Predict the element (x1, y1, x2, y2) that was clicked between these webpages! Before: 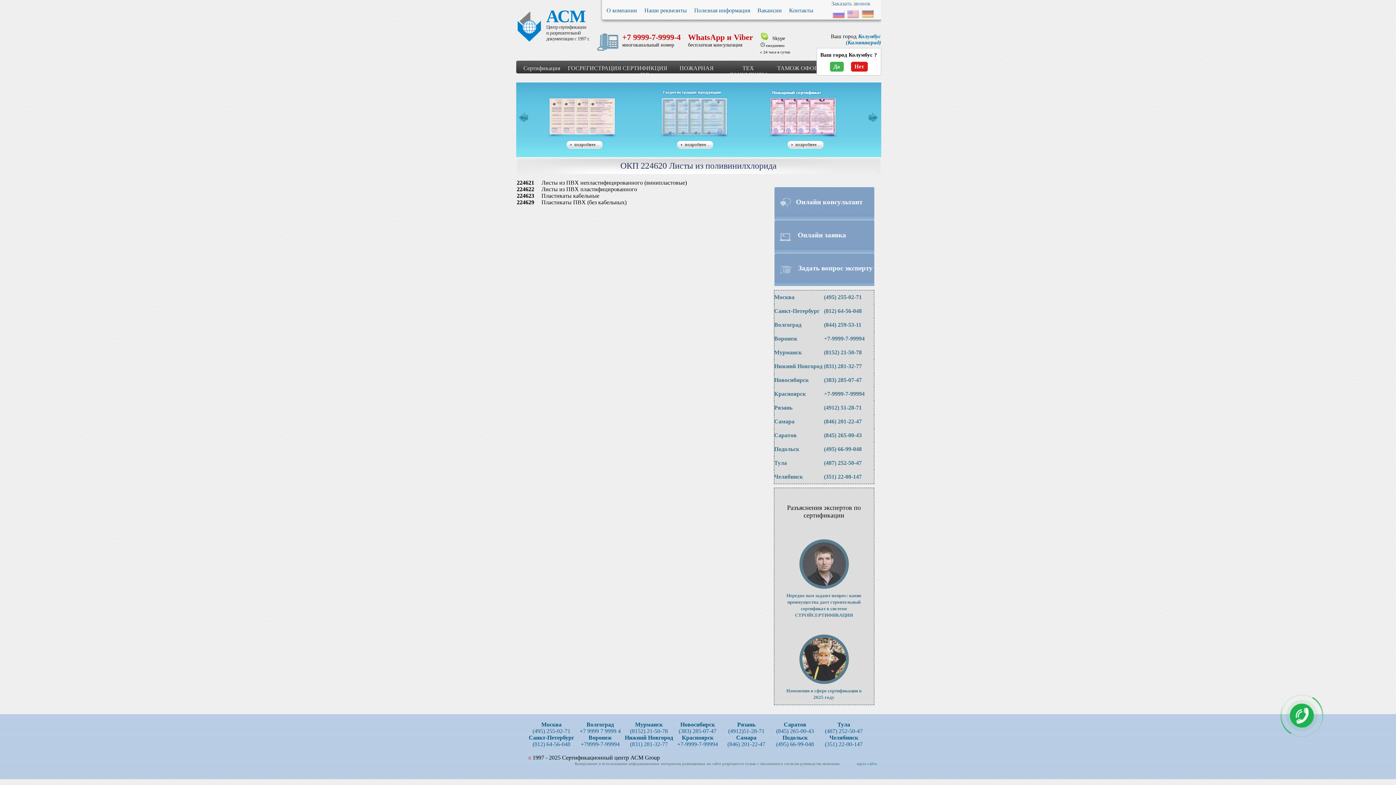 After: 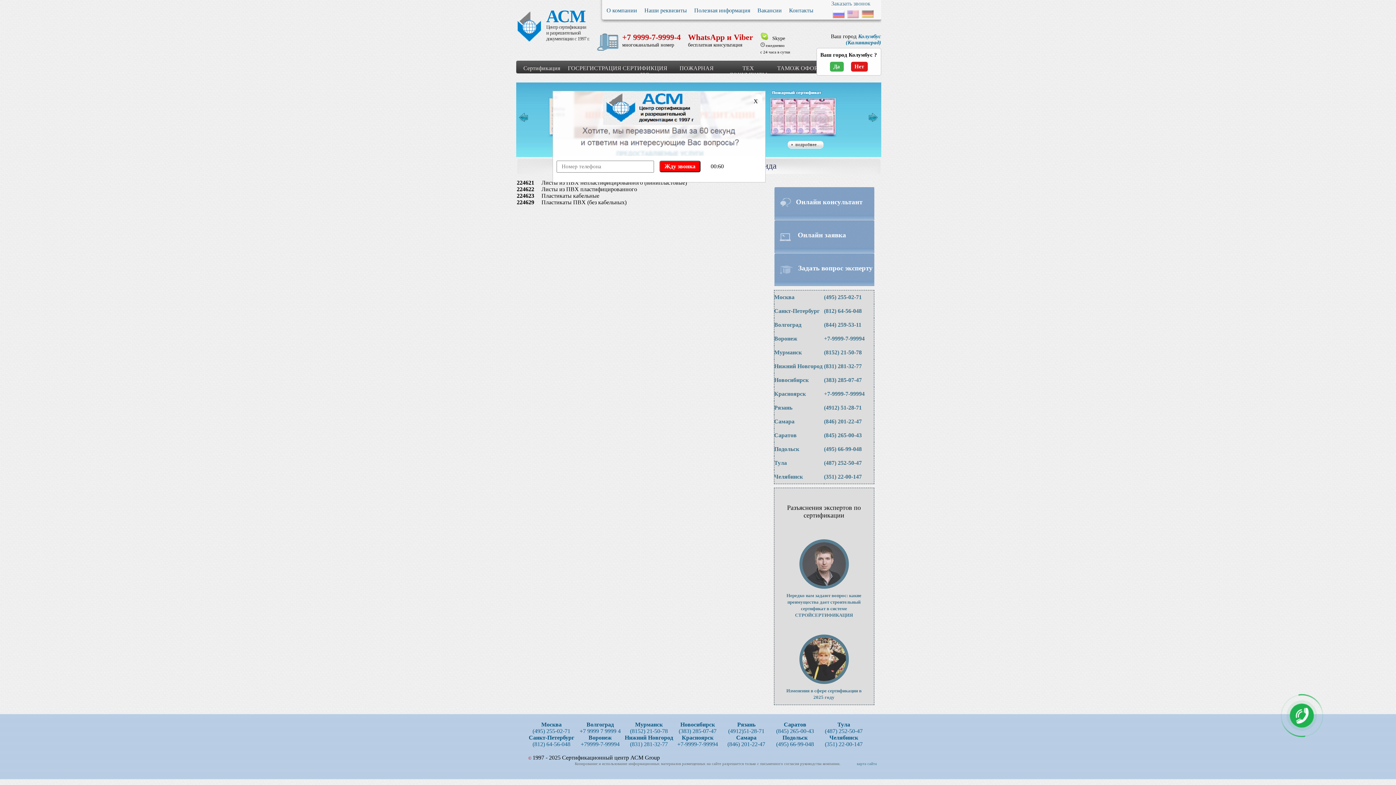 Action: label: Заказать звонок bbox: (831, 0, 870, 6)